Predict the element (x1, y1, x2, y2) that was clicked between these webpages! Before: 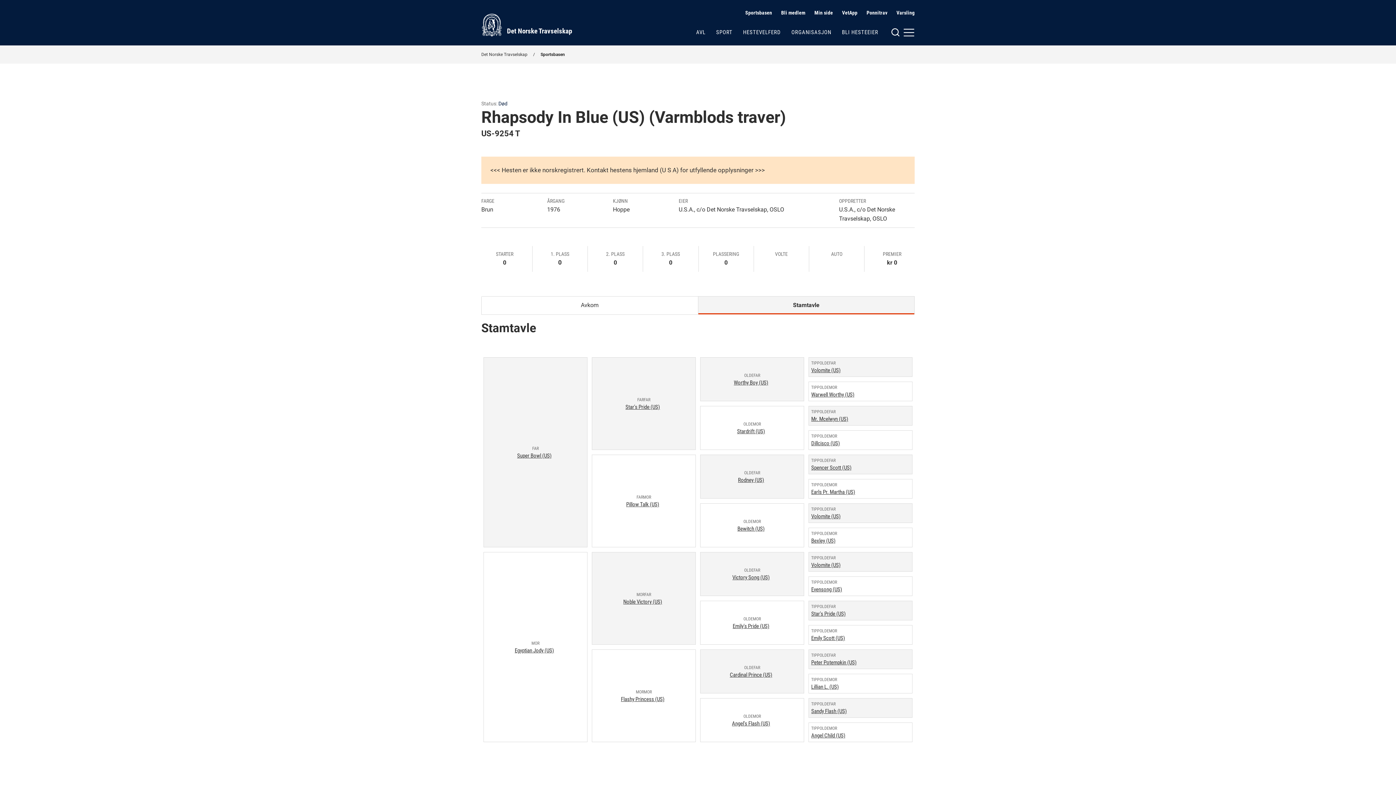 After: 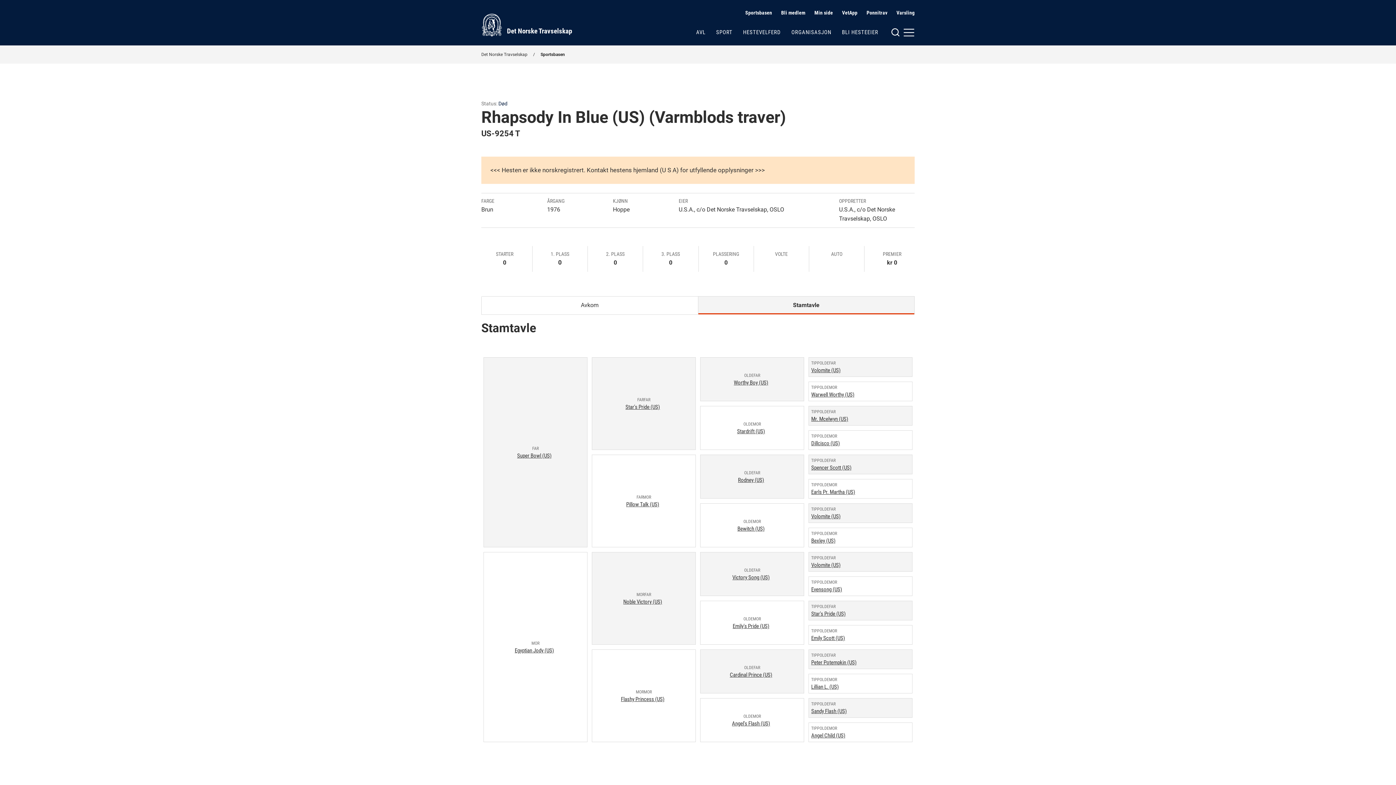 Action: bbox: (698, 296, 914, 314) label: Stamtavle